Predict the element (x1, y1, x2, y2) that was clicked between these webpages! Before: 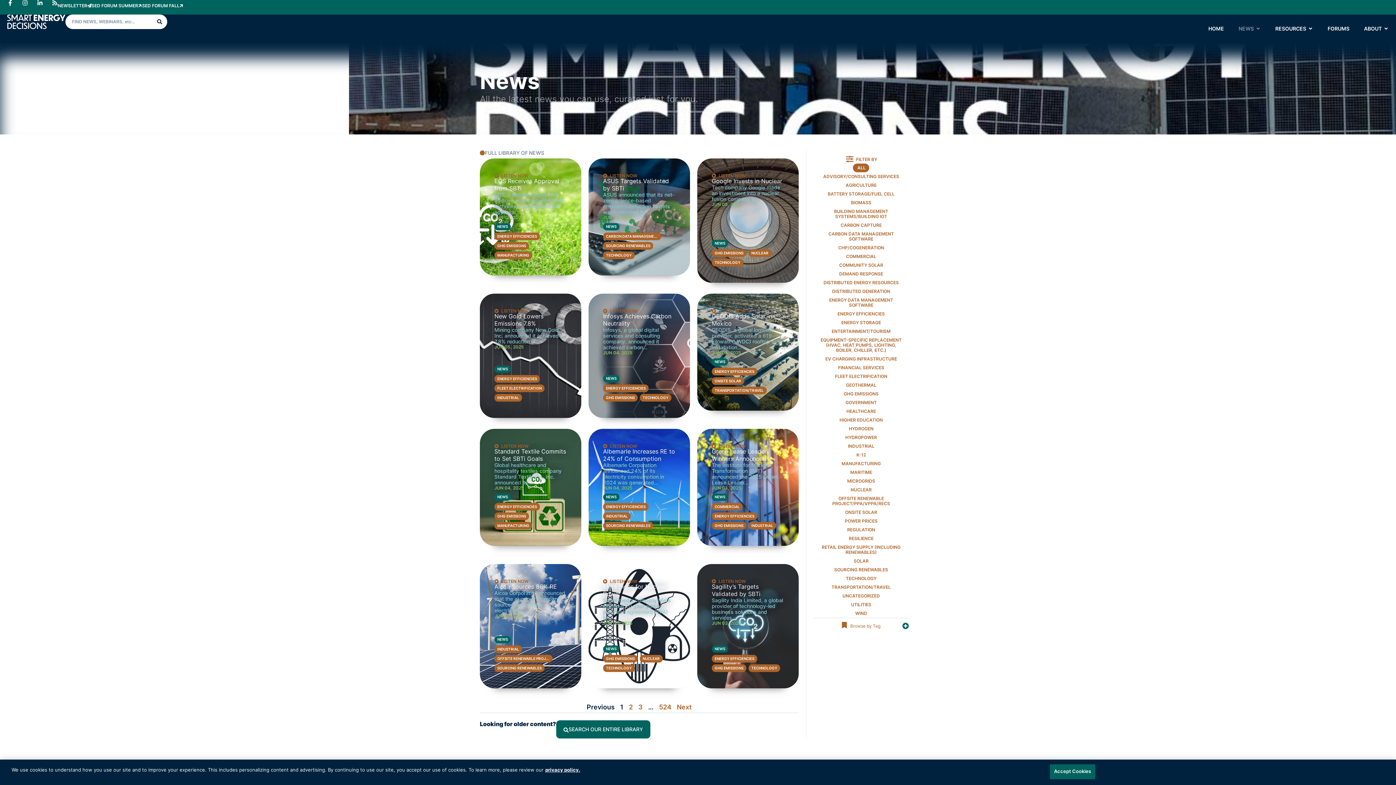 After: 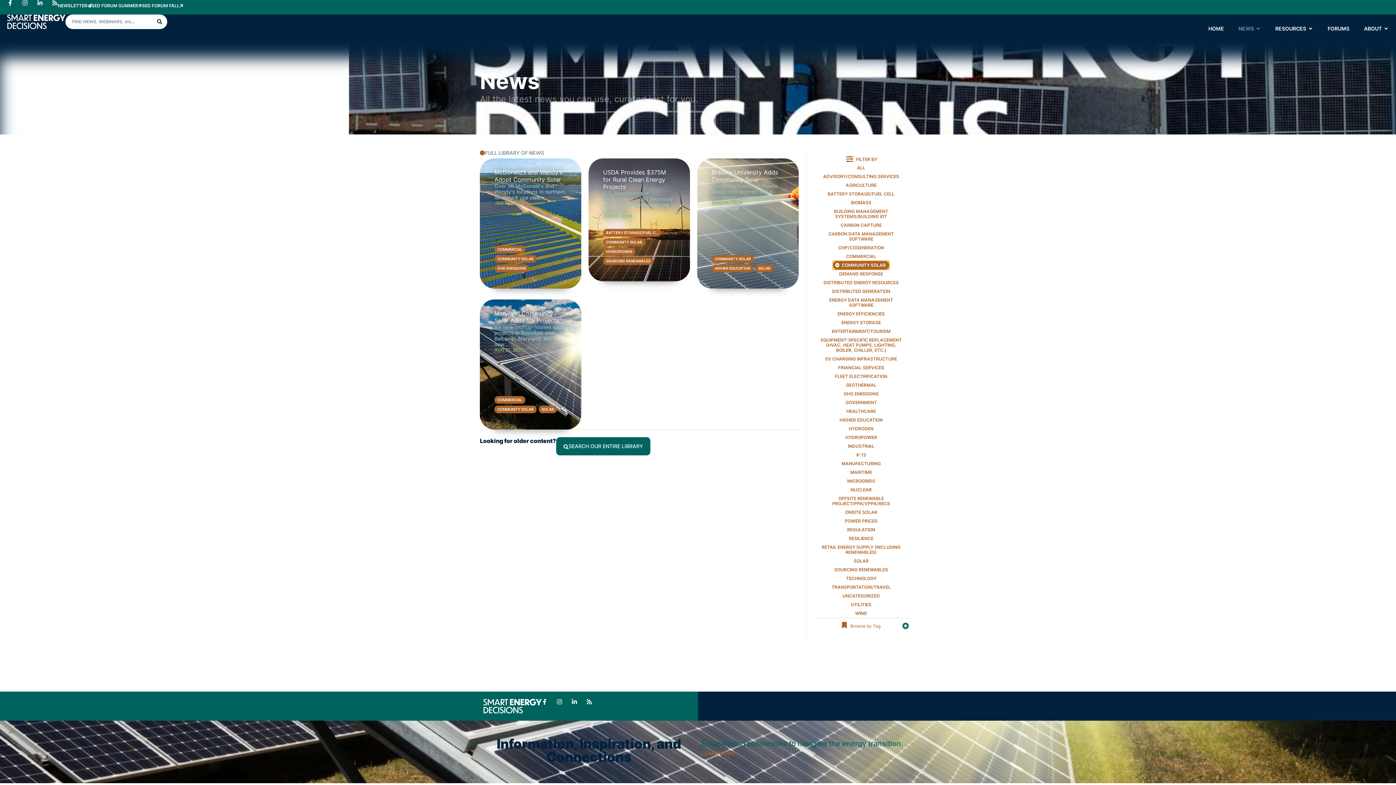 Action: bbox: (835, 261, 887, 269) label: COMMUNITY SOLAR